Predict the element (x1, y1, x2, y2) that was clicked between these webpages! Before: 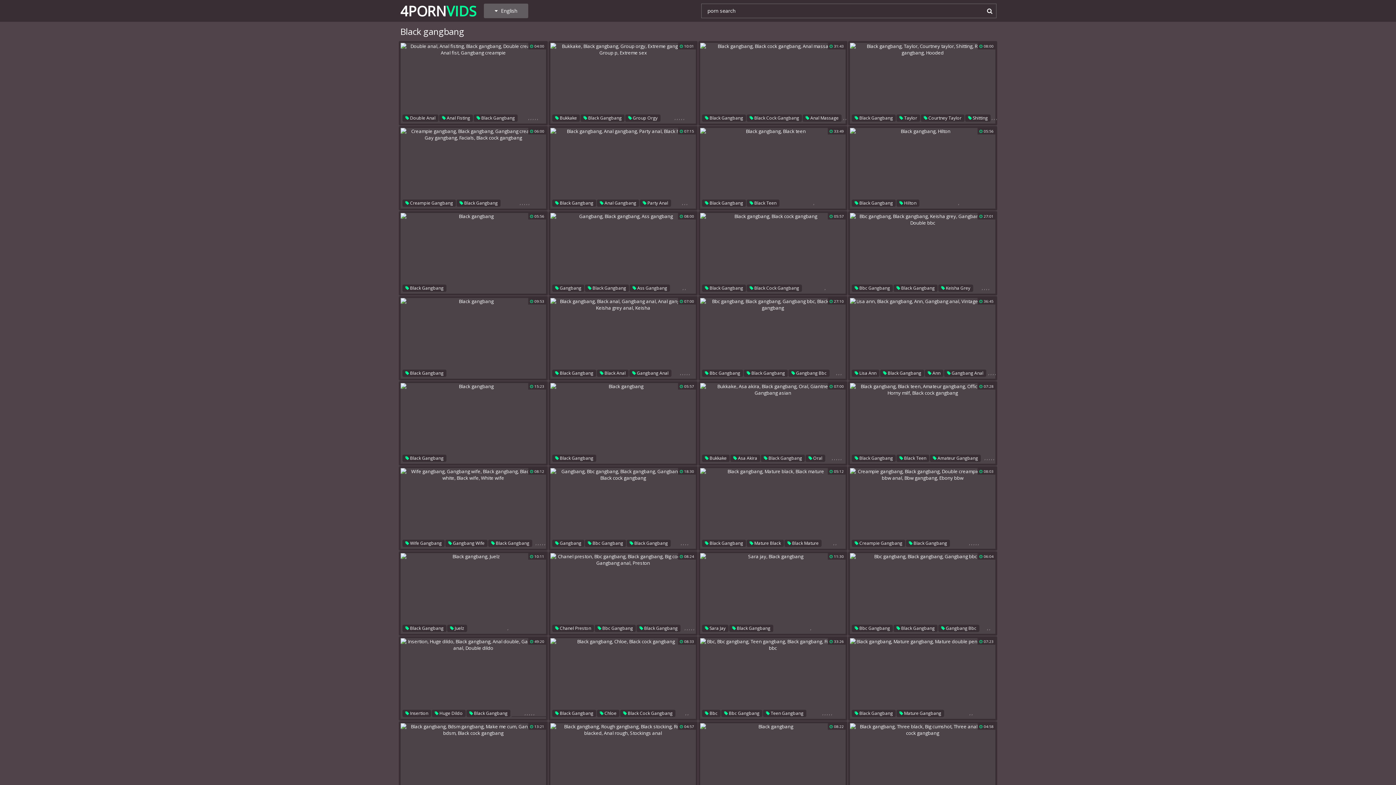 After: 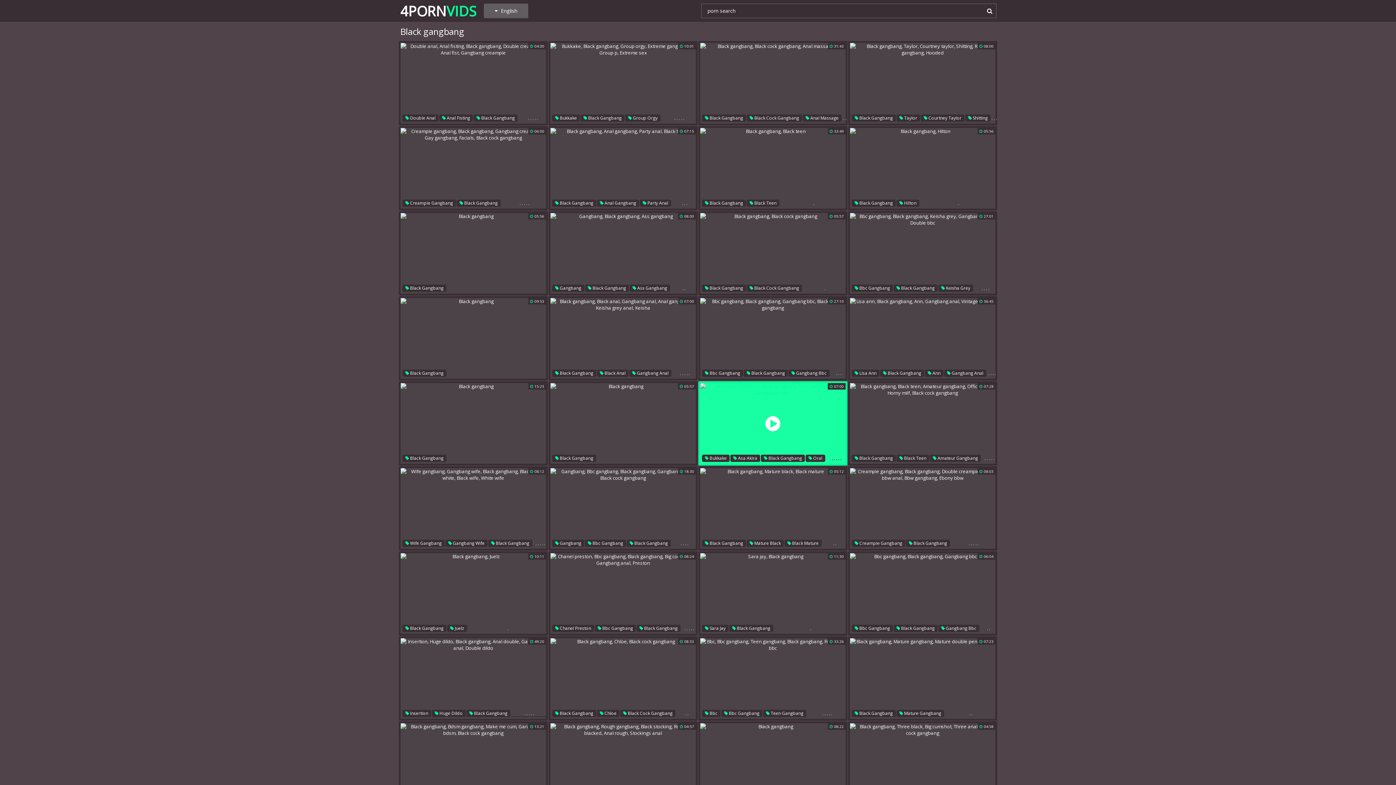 Action: bbox: (700, 383, 845, 464)